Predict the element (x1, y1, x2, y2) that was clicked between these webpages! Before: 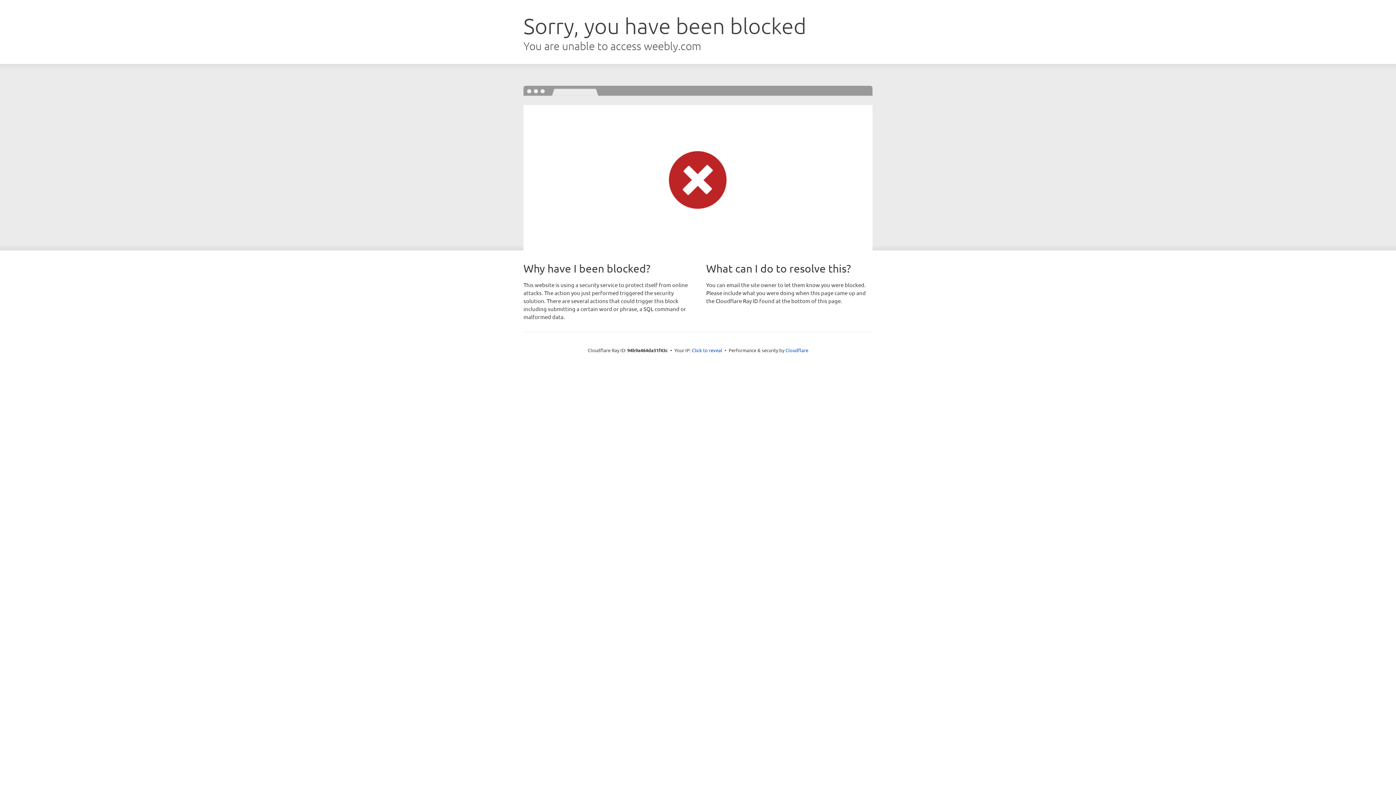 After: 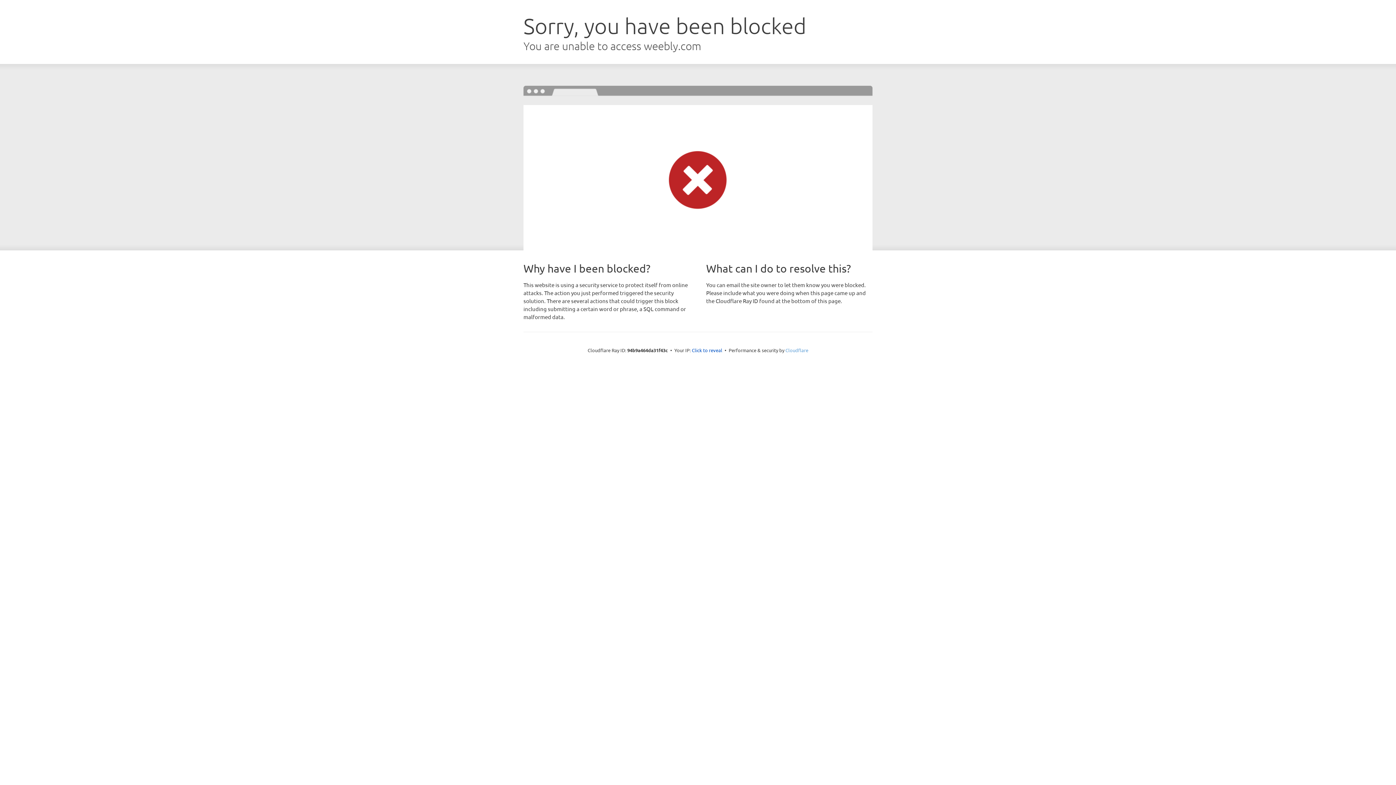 Action: bbox: (785, 347, 808, 353) label: Cloudflare